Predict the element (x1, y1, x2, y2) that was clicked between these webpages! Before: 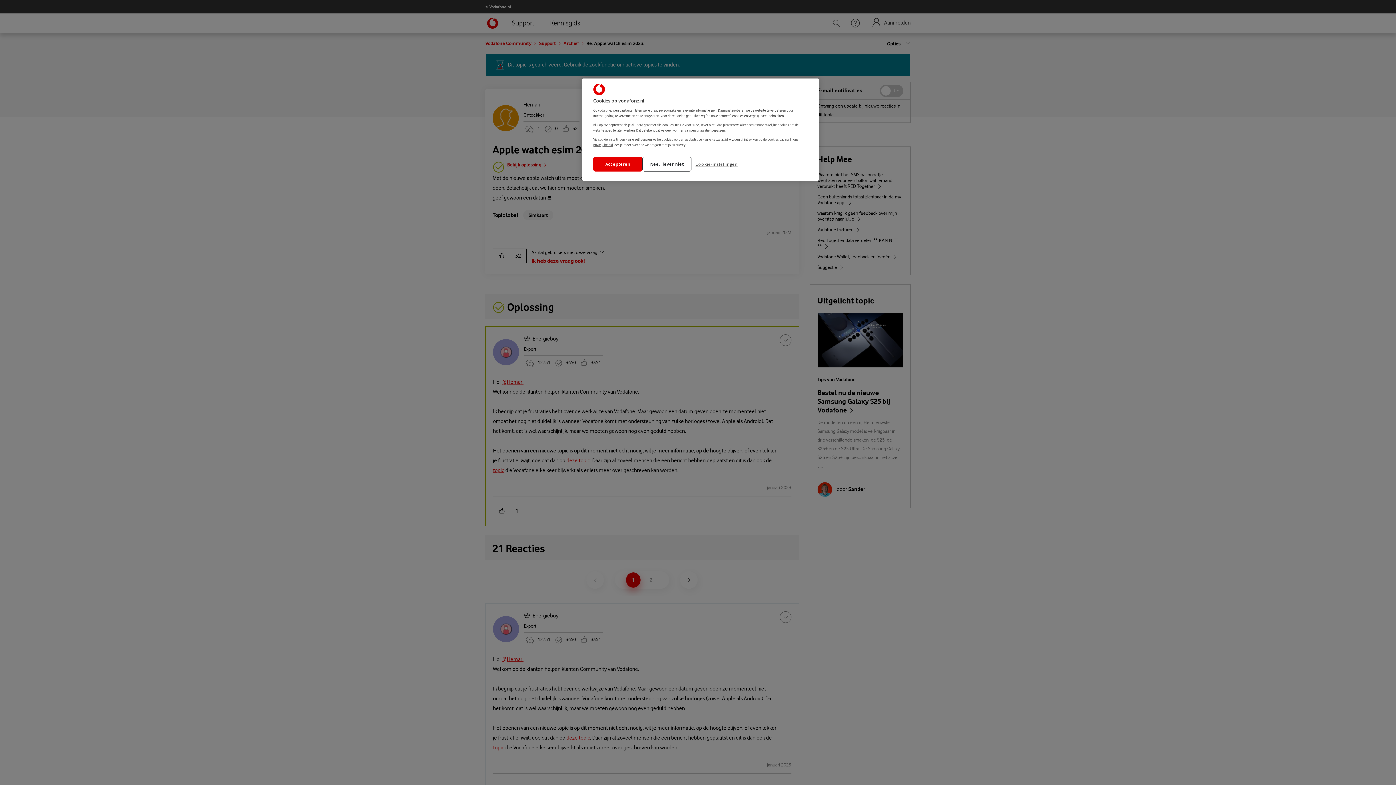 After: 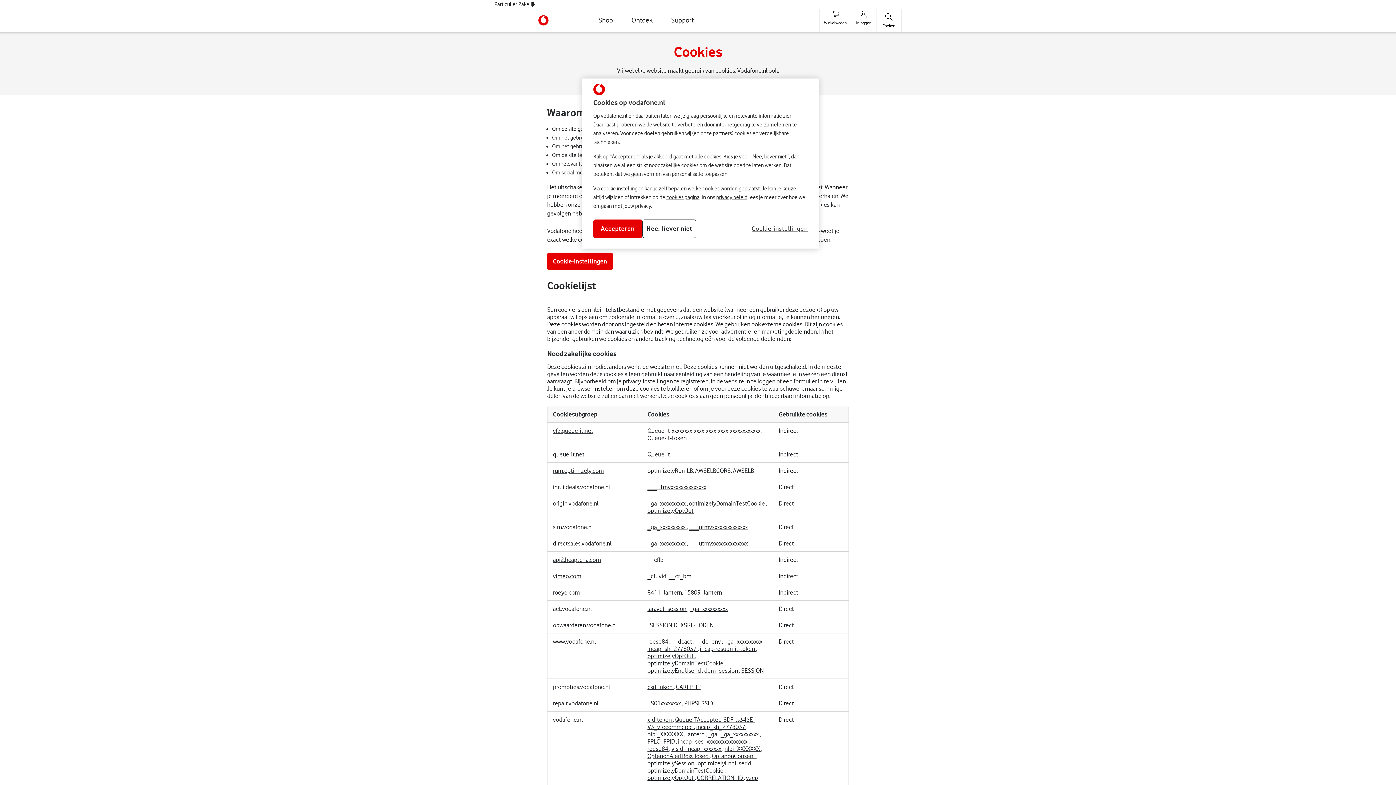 Action: label: cookies pagina bbox: (767, 137, 788, 141)